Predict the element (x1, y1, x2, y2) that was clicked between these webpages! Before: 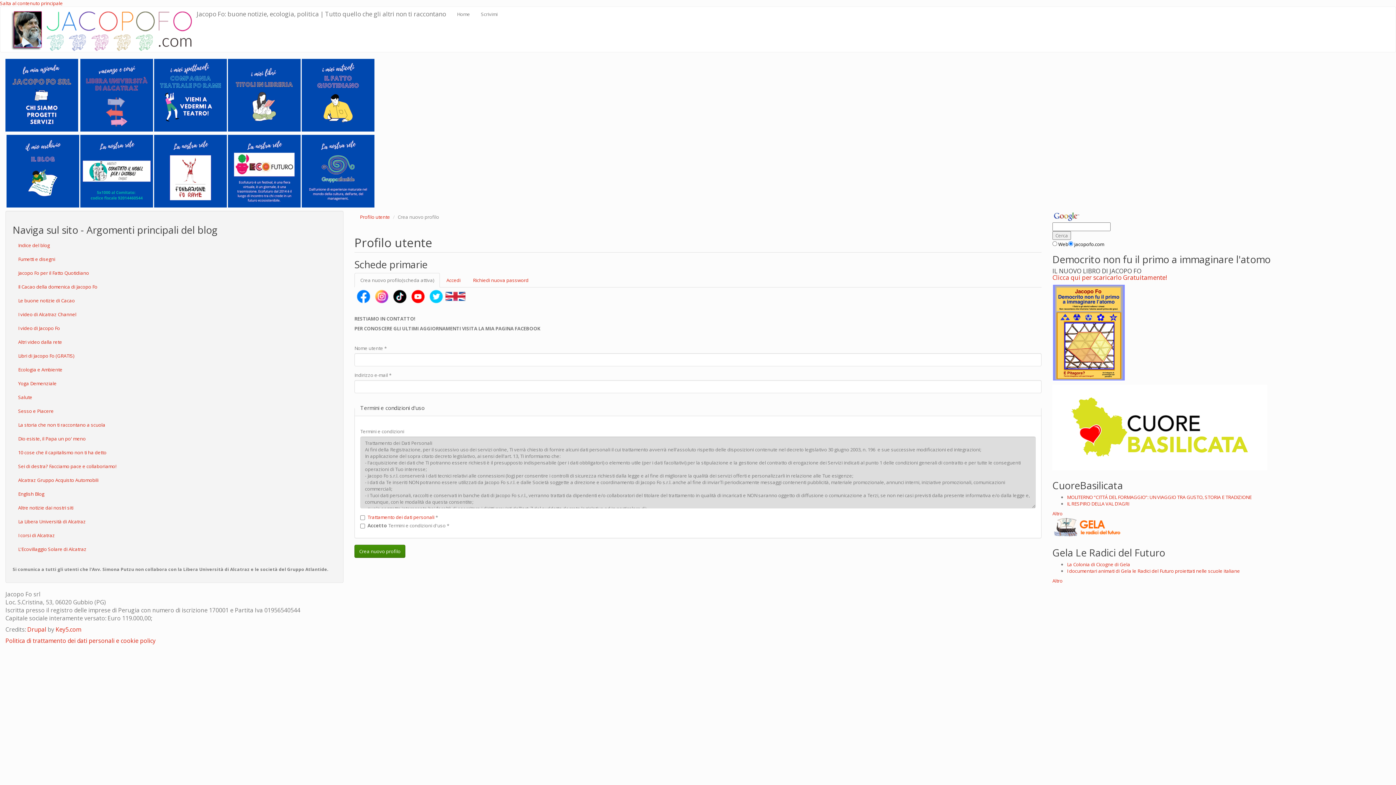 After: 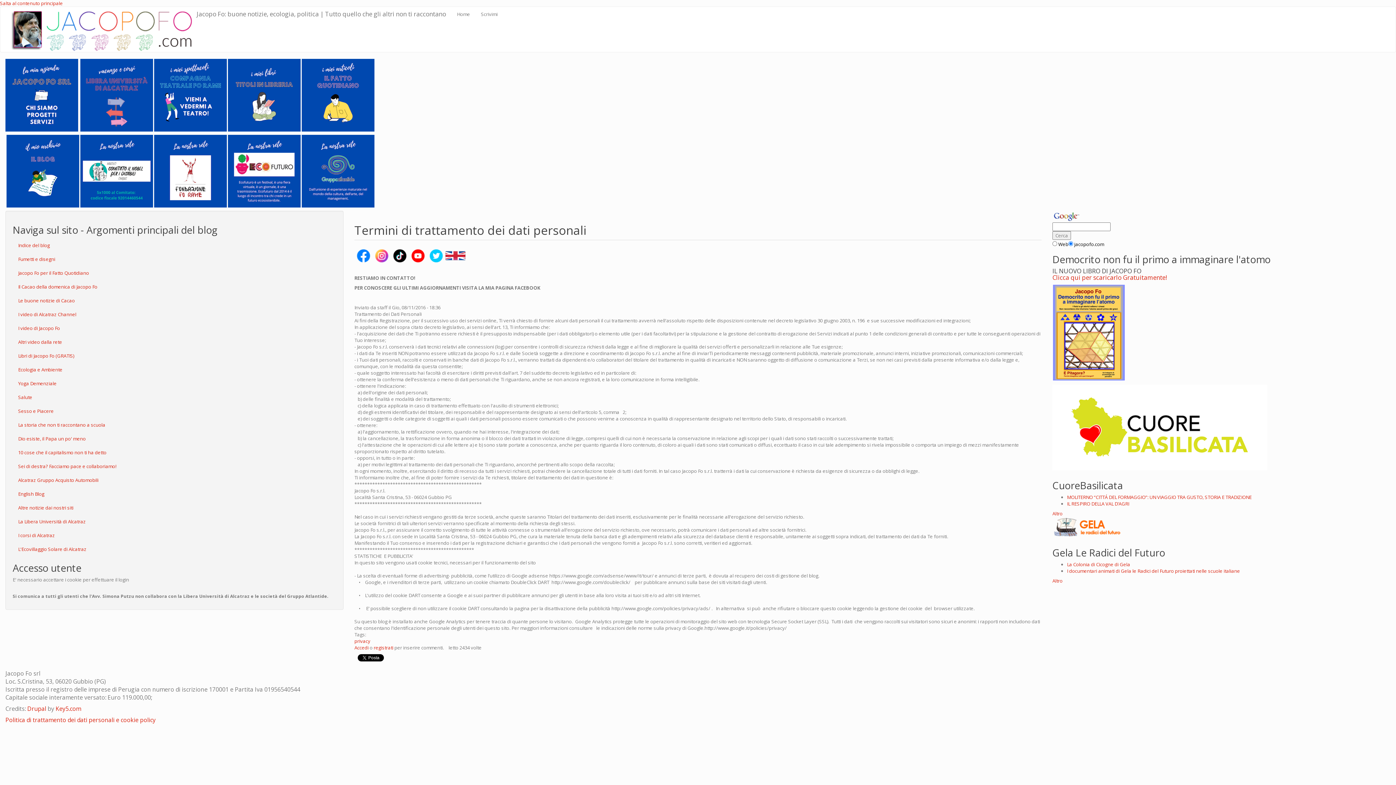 Action: bbox: (367, 514, 434, 520) label: Trattamento dei dati personali